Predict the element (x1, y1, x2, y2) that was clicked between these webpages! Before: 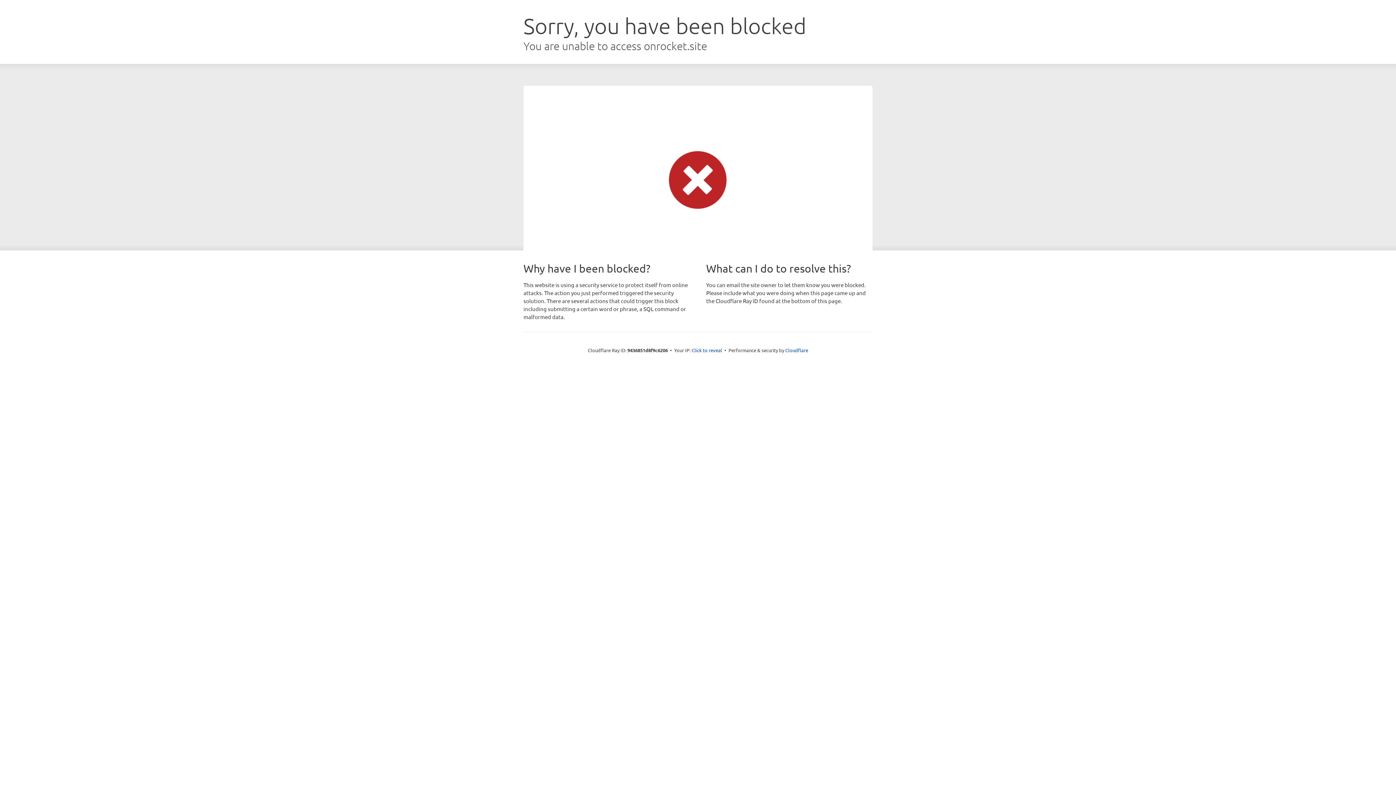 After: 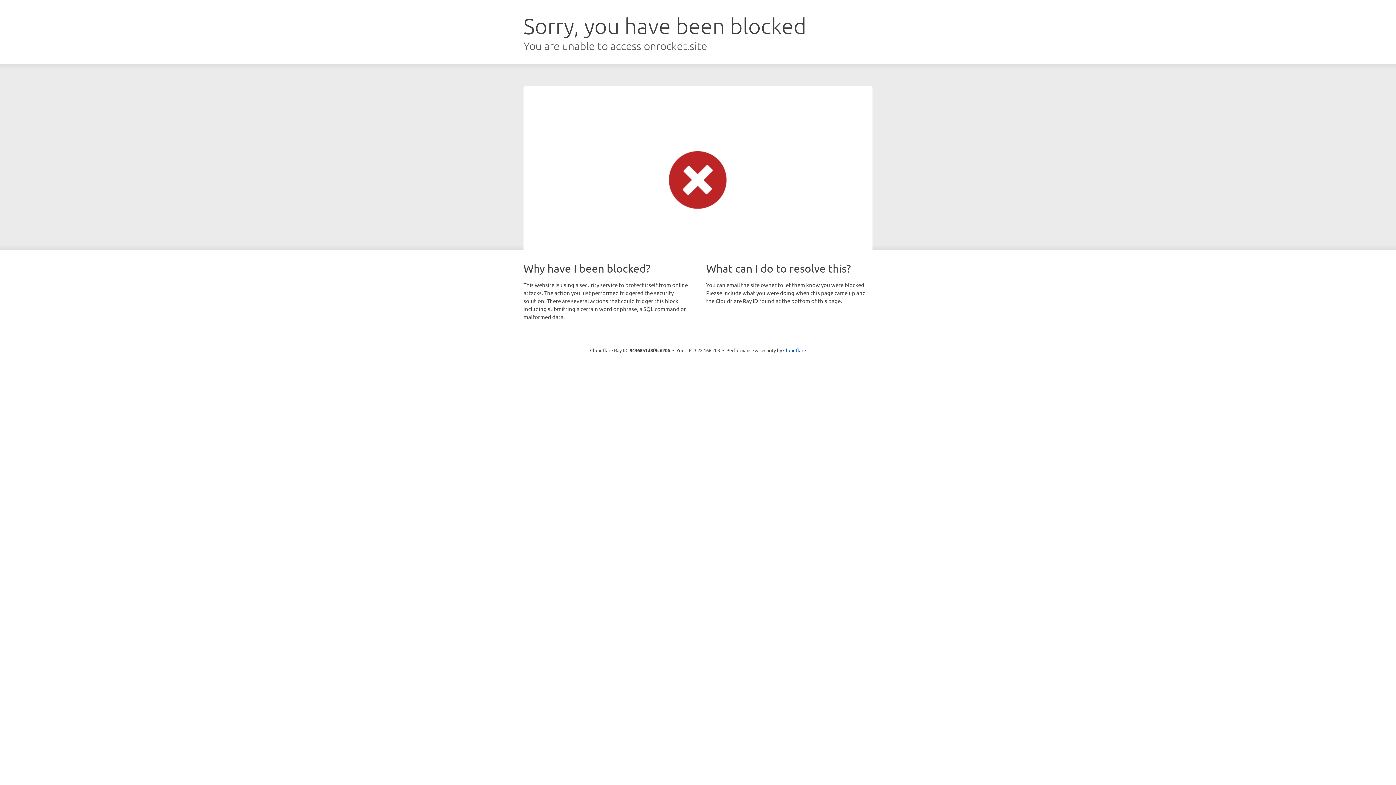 Action: bbox: (691, 346, 722, 353) label: Click to reveal